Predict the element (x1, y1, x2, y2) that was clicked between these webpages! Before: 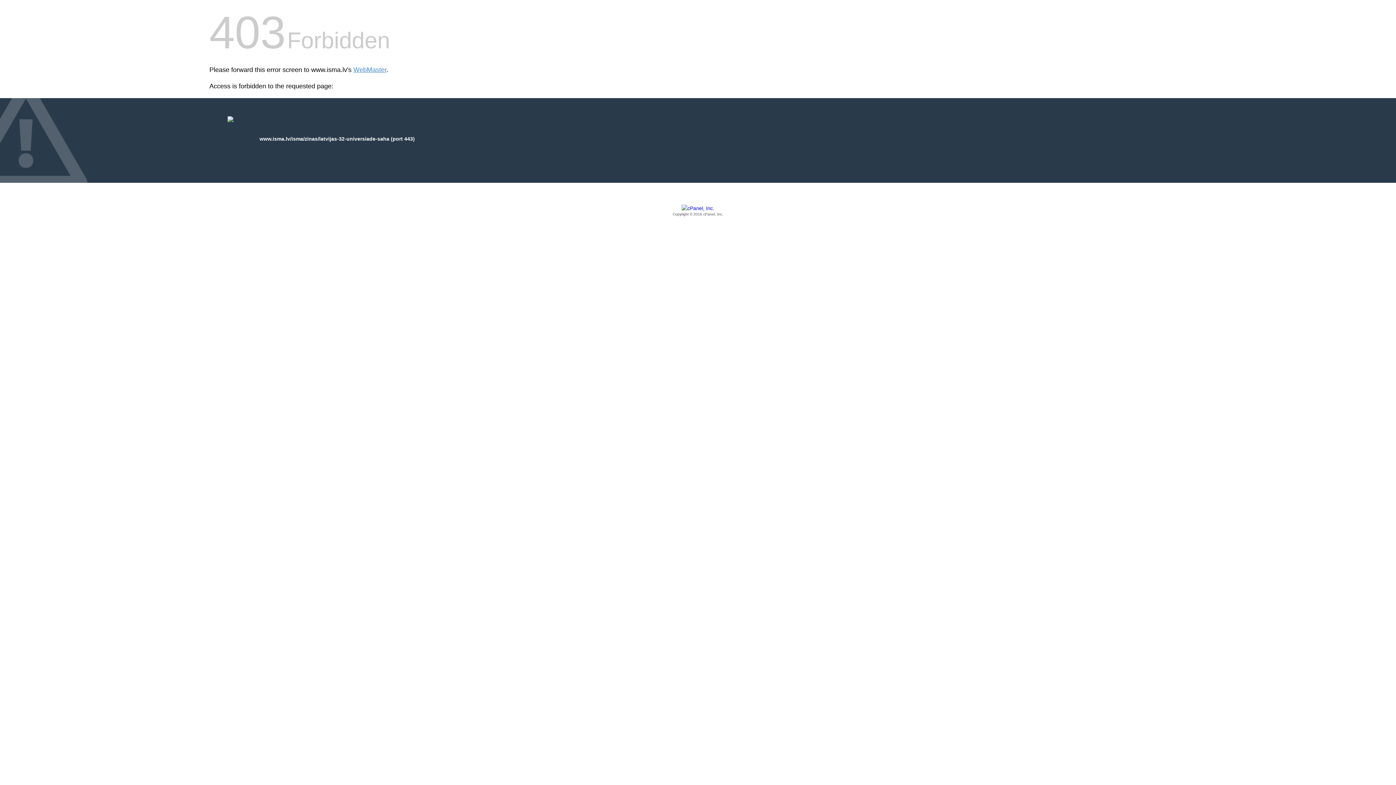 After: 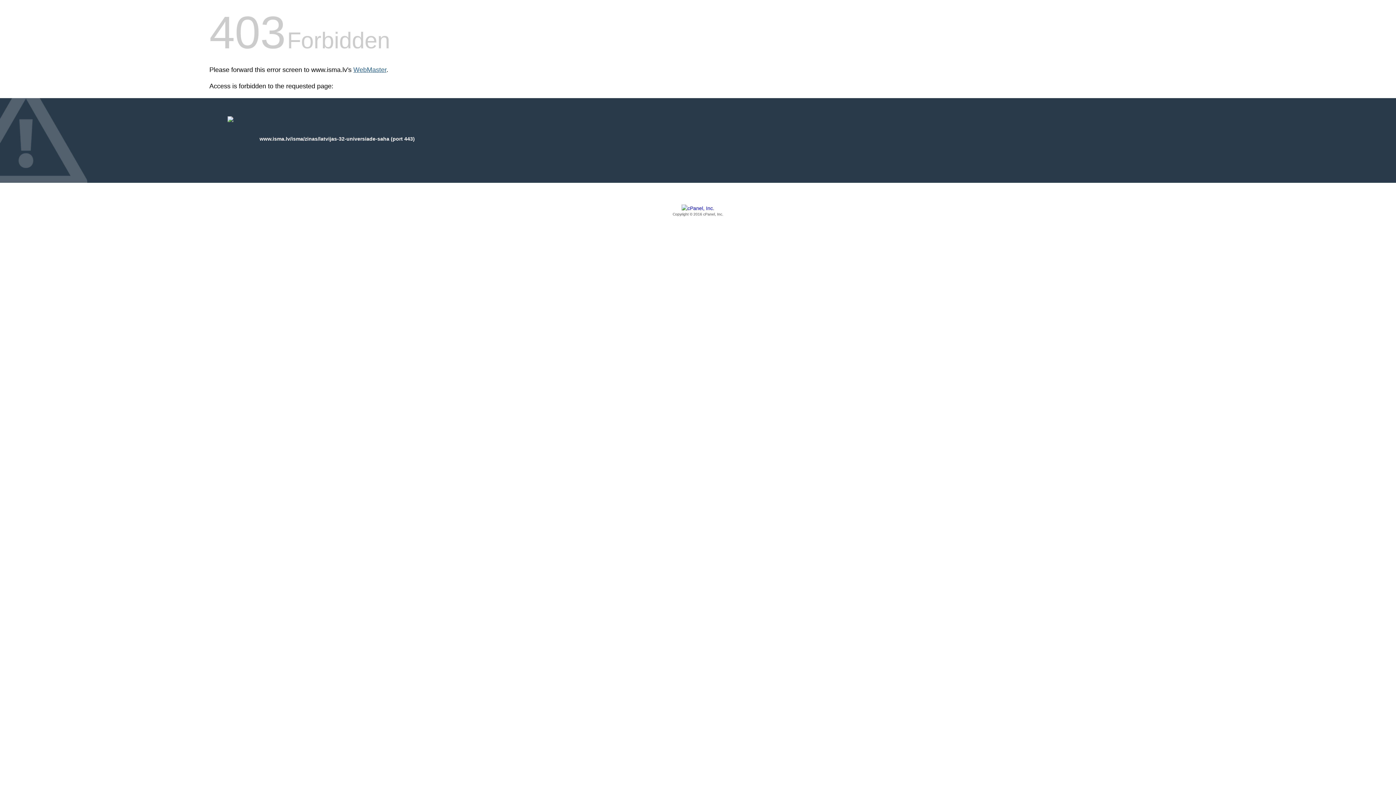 Action: bbox: (353, 66, 386, 73) label: WebMaster